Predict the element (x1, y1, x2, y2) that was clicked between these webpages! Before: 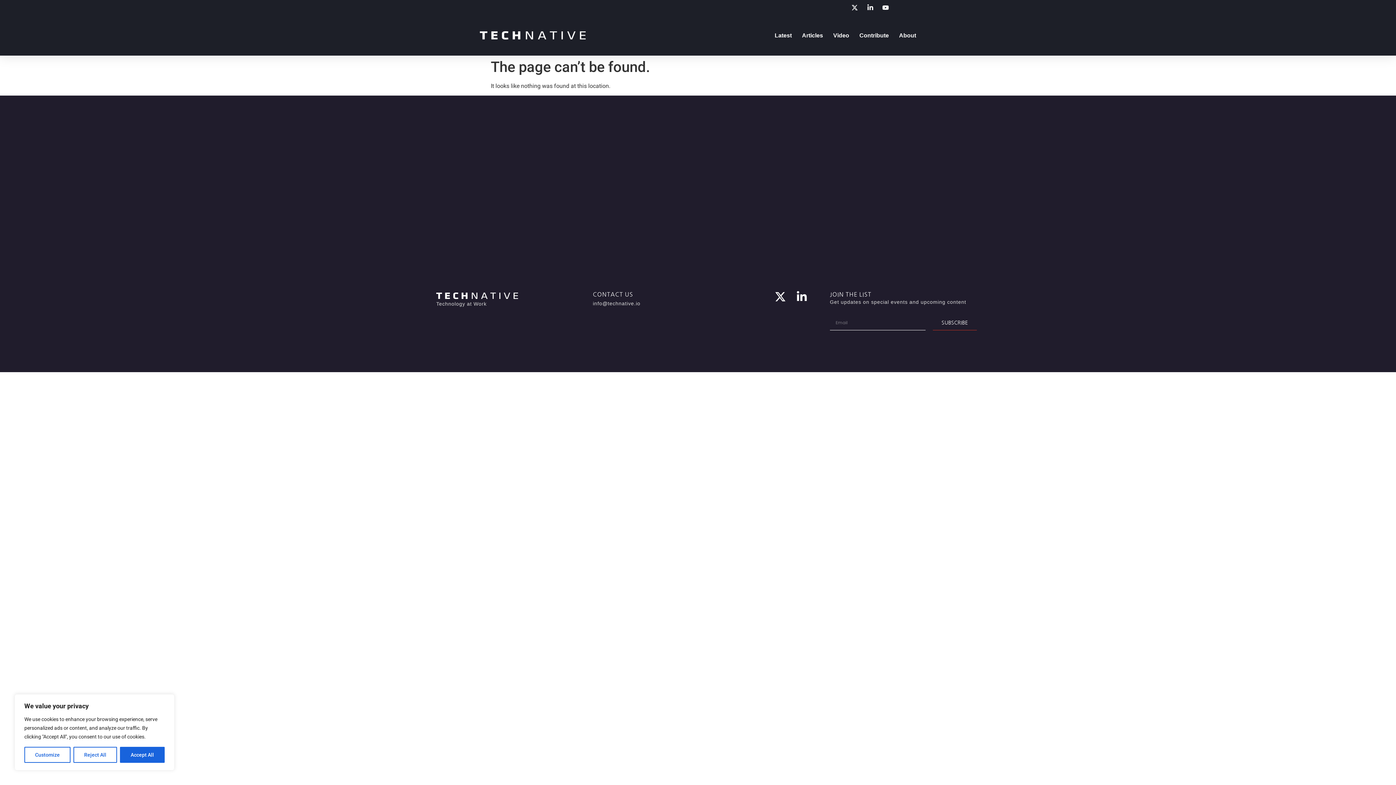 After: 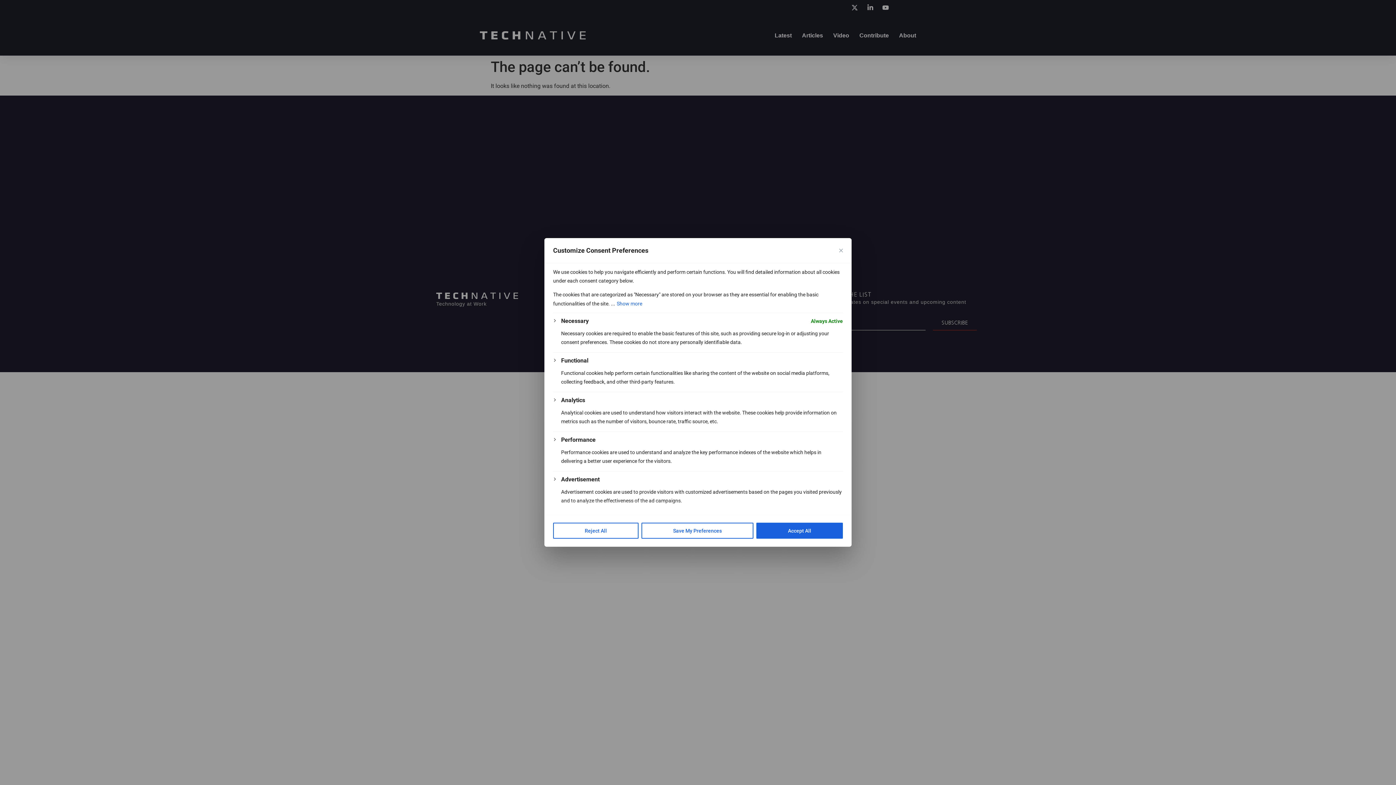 Action: bbox: (24, 747, 70, 763) label: Customize